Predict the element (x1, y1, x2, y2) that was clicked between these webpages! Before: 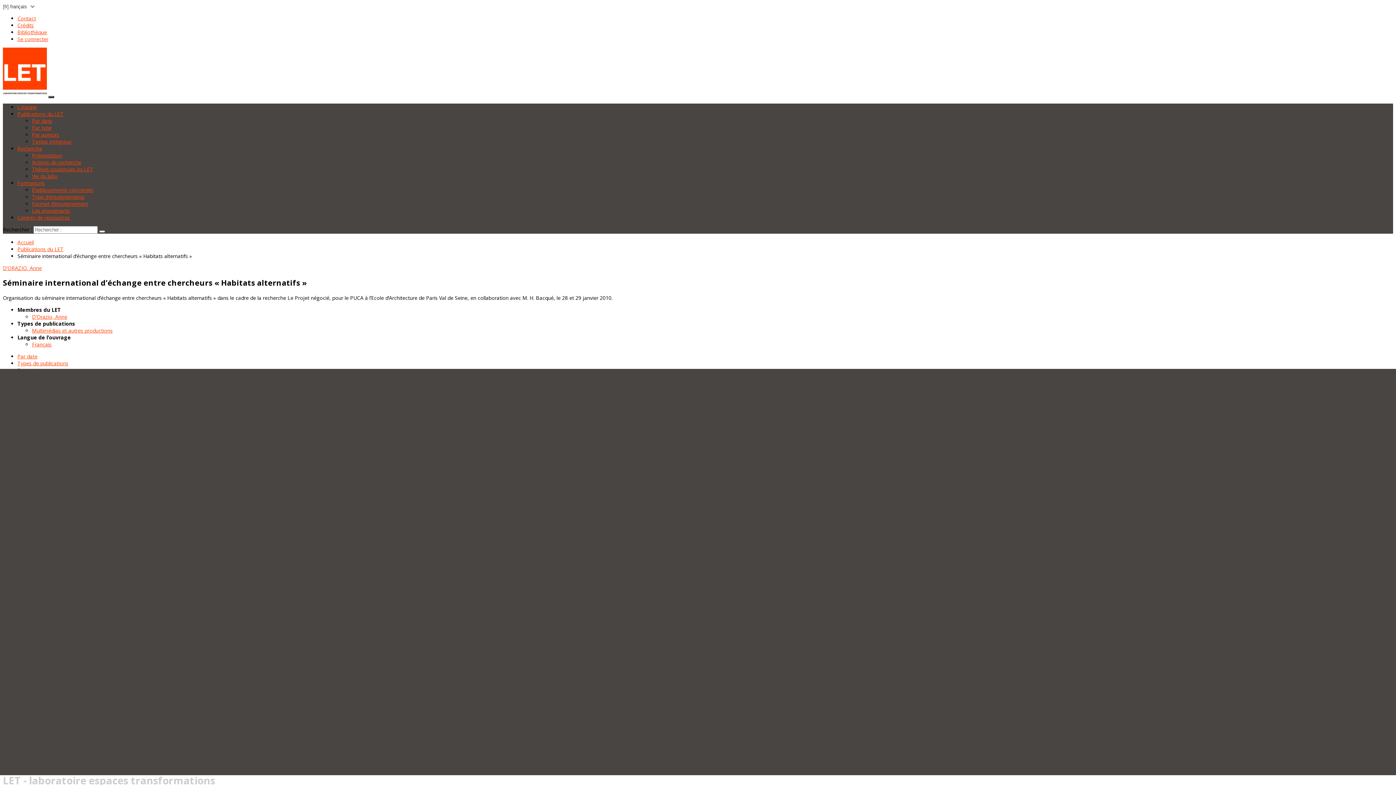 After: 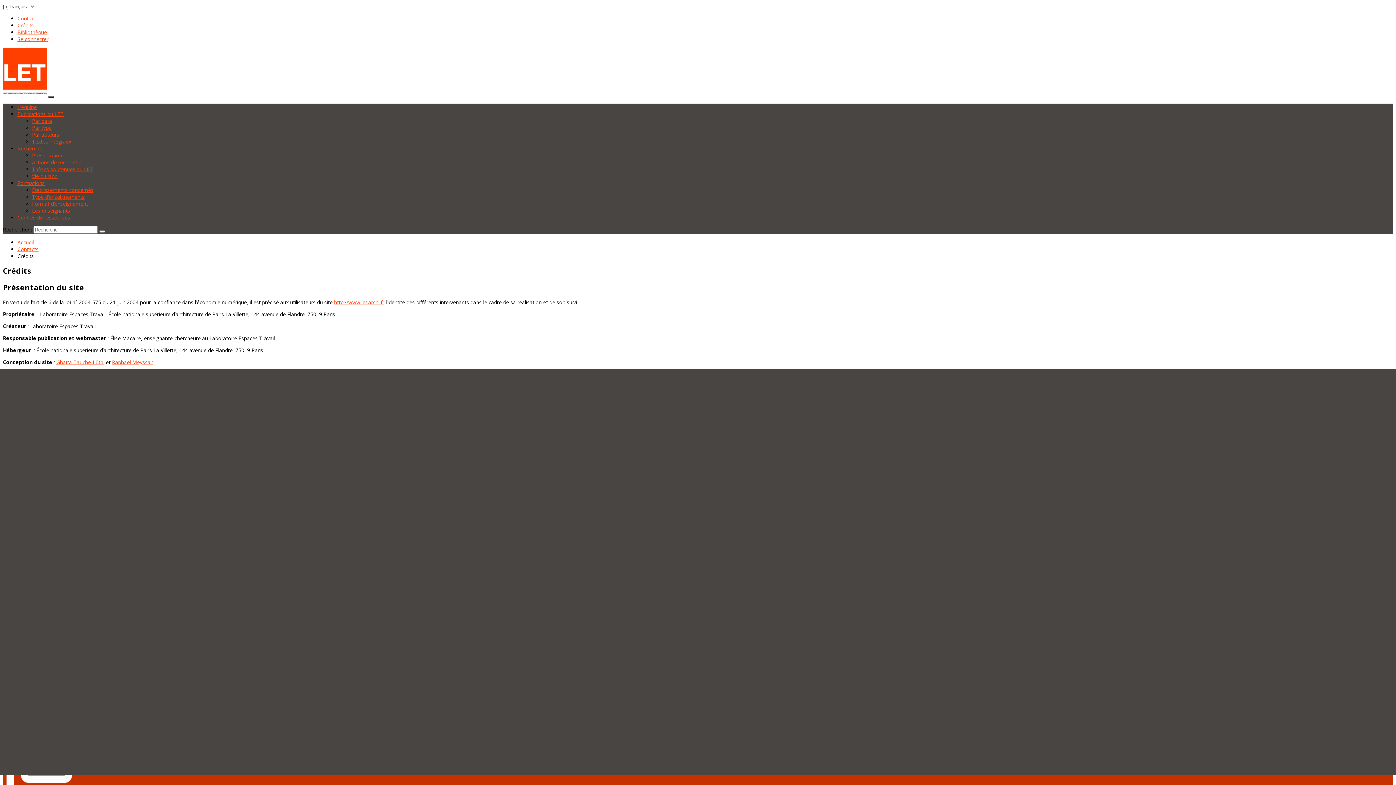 Action: label: Crédits bbox: (17, 21, 33, 28)